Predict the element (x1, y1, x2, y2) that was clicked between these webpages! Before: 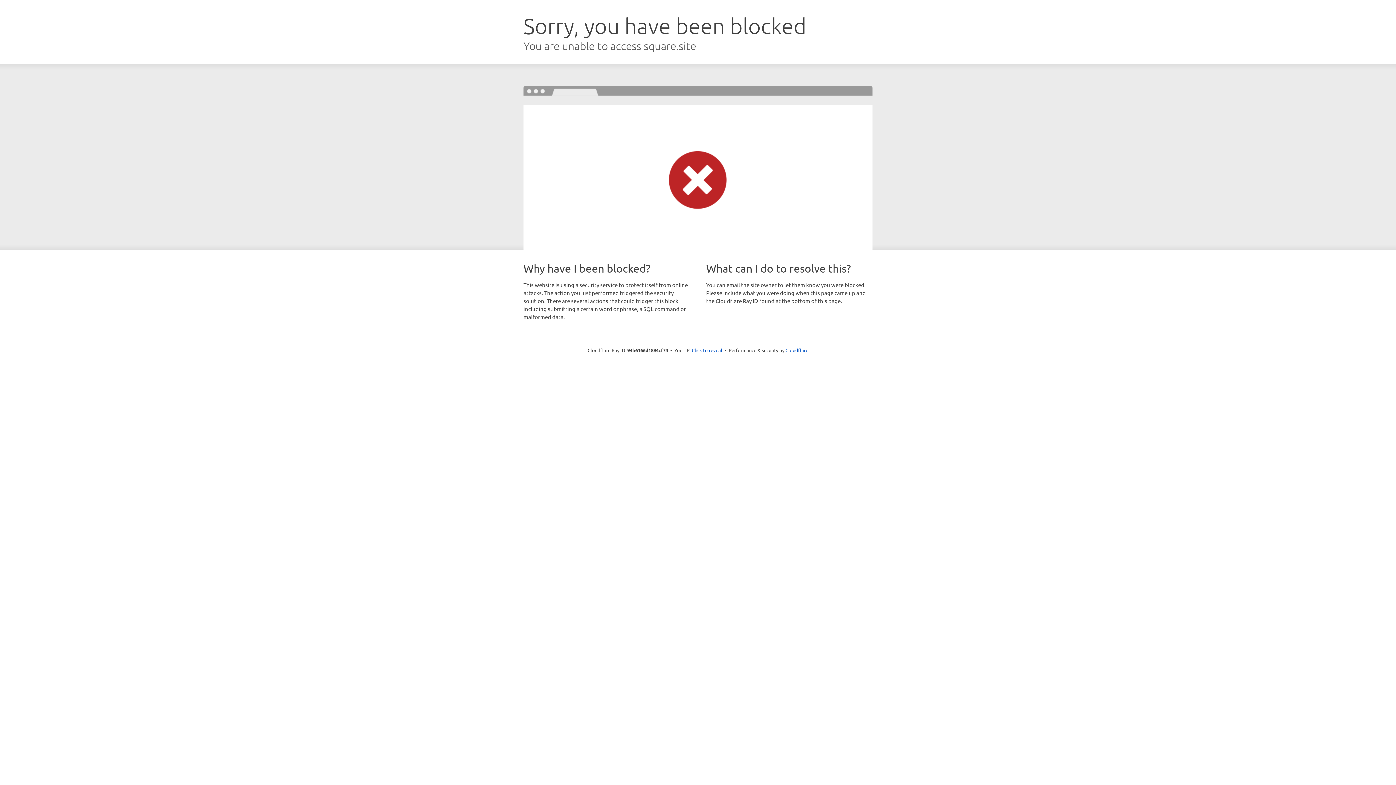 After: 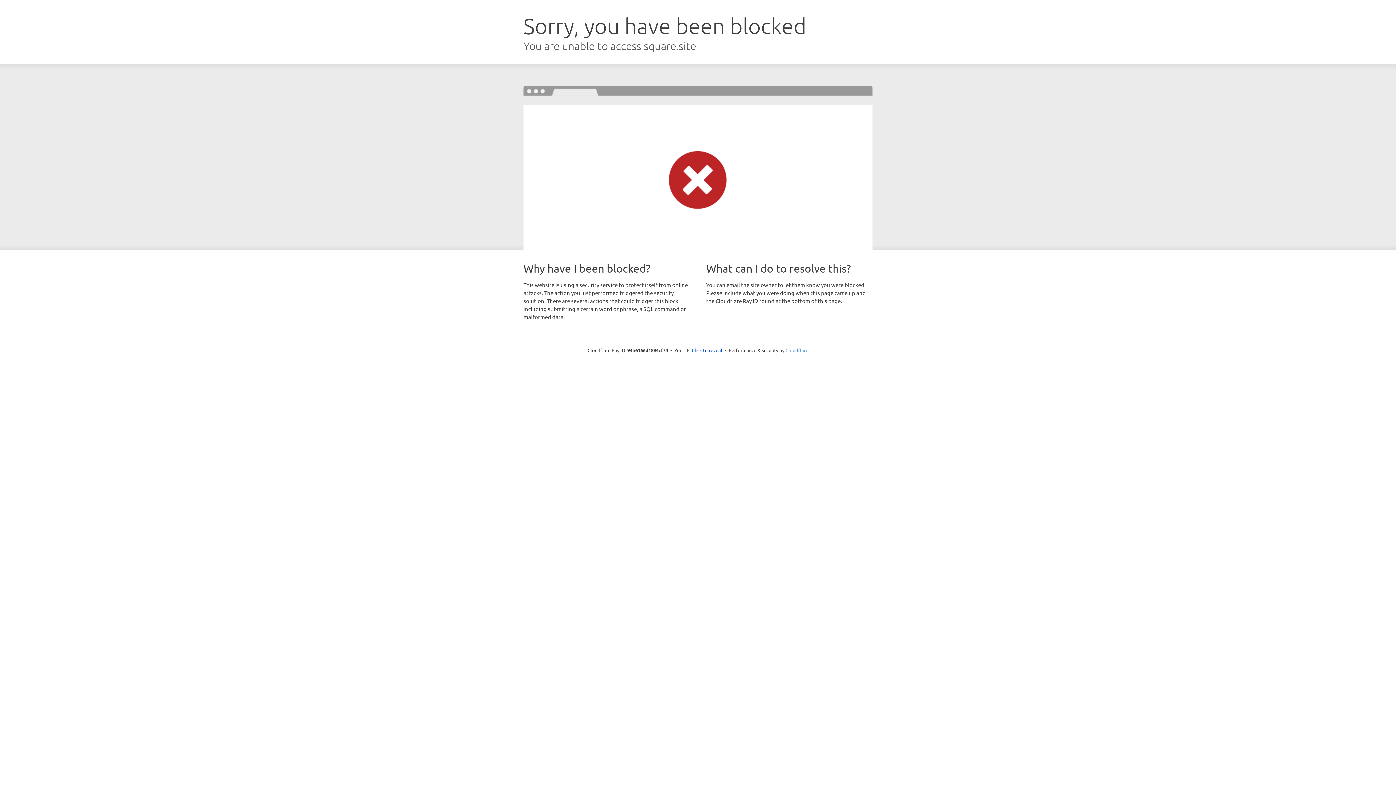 Action: label: Cloudflare bbox: (785, 347, 808, 353)